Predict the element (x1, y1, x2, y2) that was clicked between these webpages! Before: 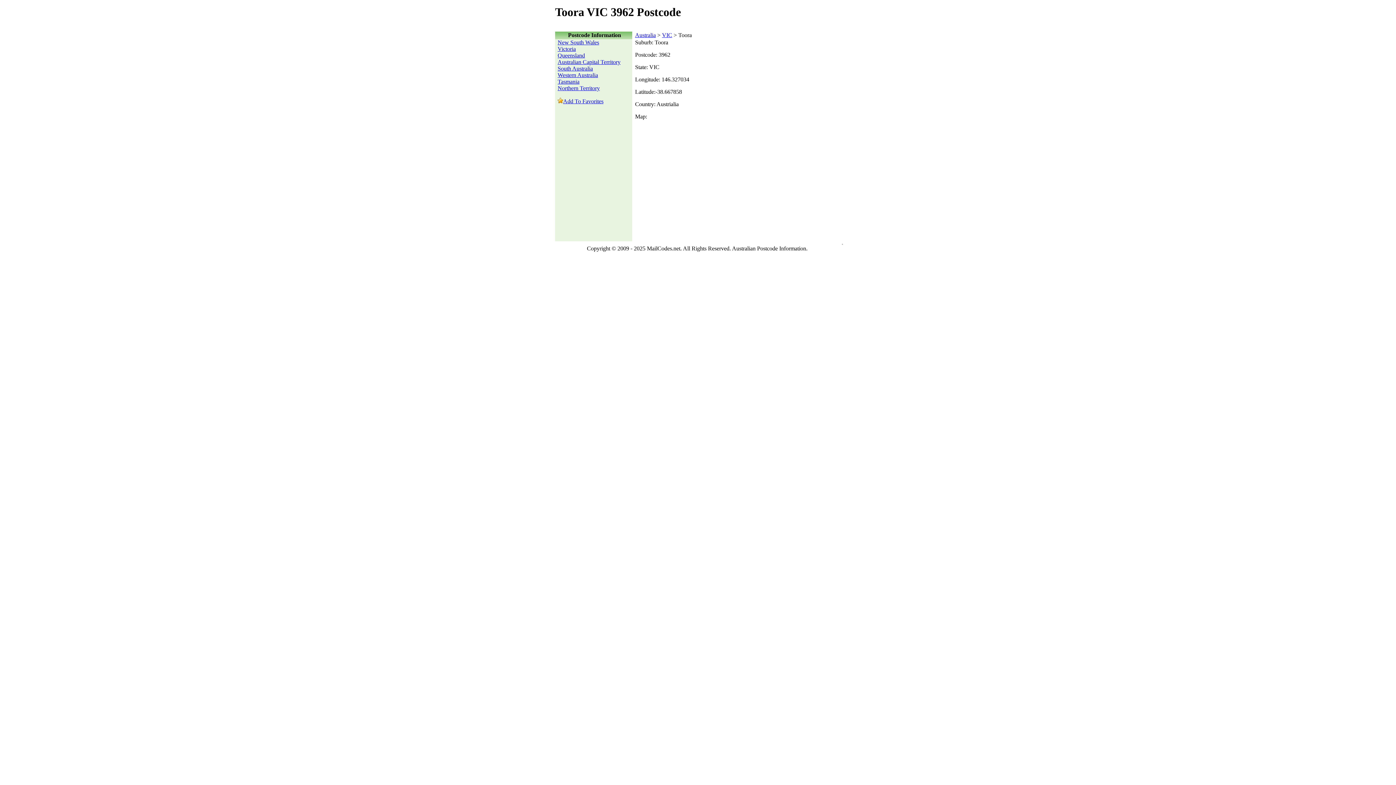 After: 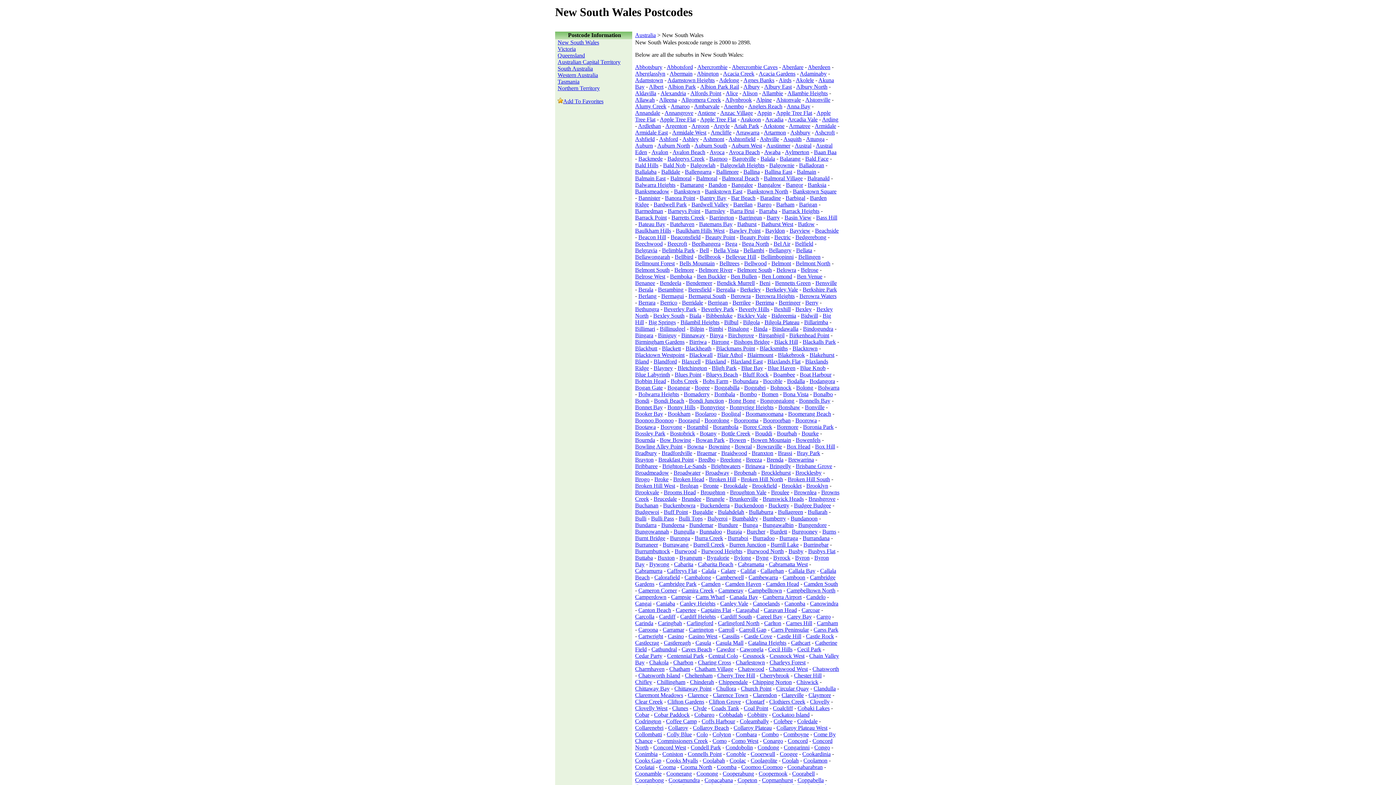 Action: bbox: (557, 39, 599, 45) label: New South Wales